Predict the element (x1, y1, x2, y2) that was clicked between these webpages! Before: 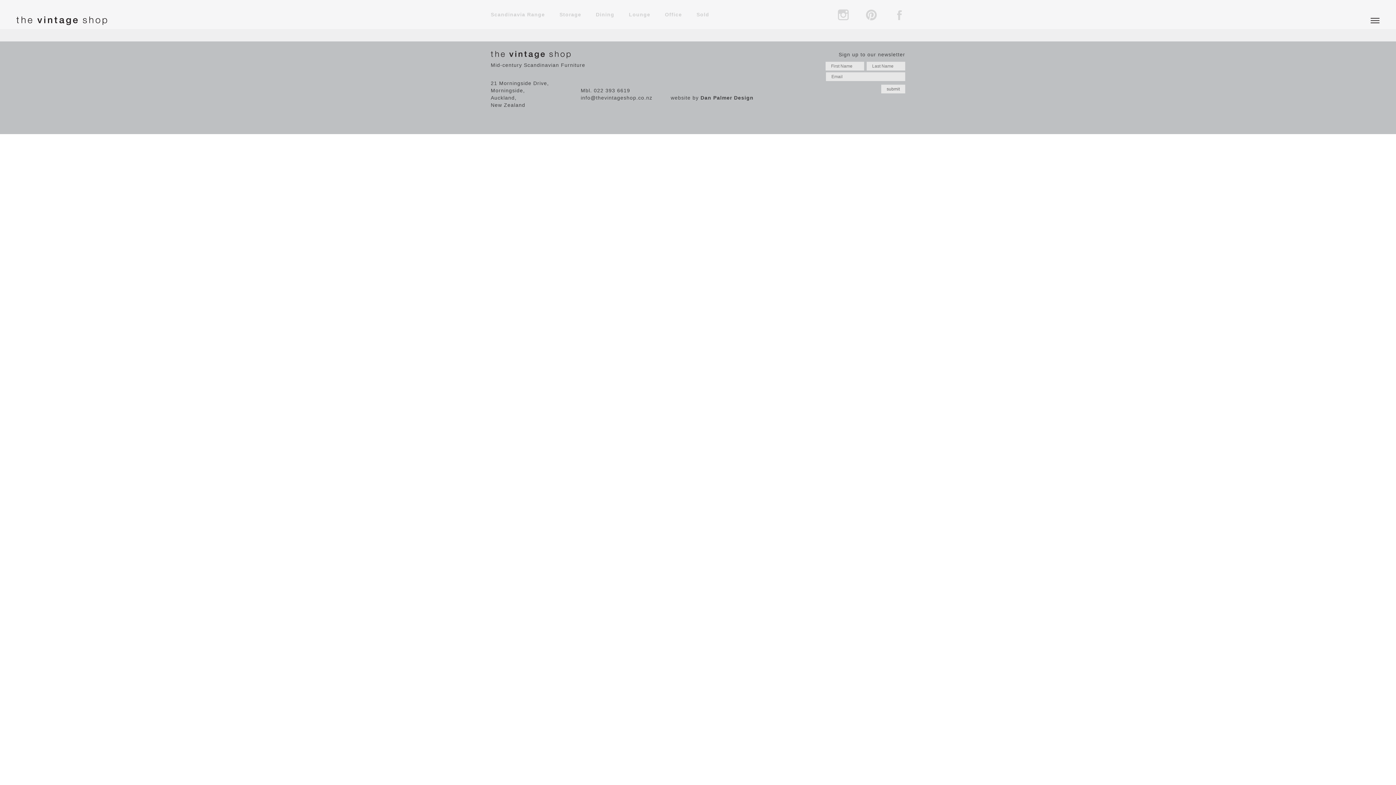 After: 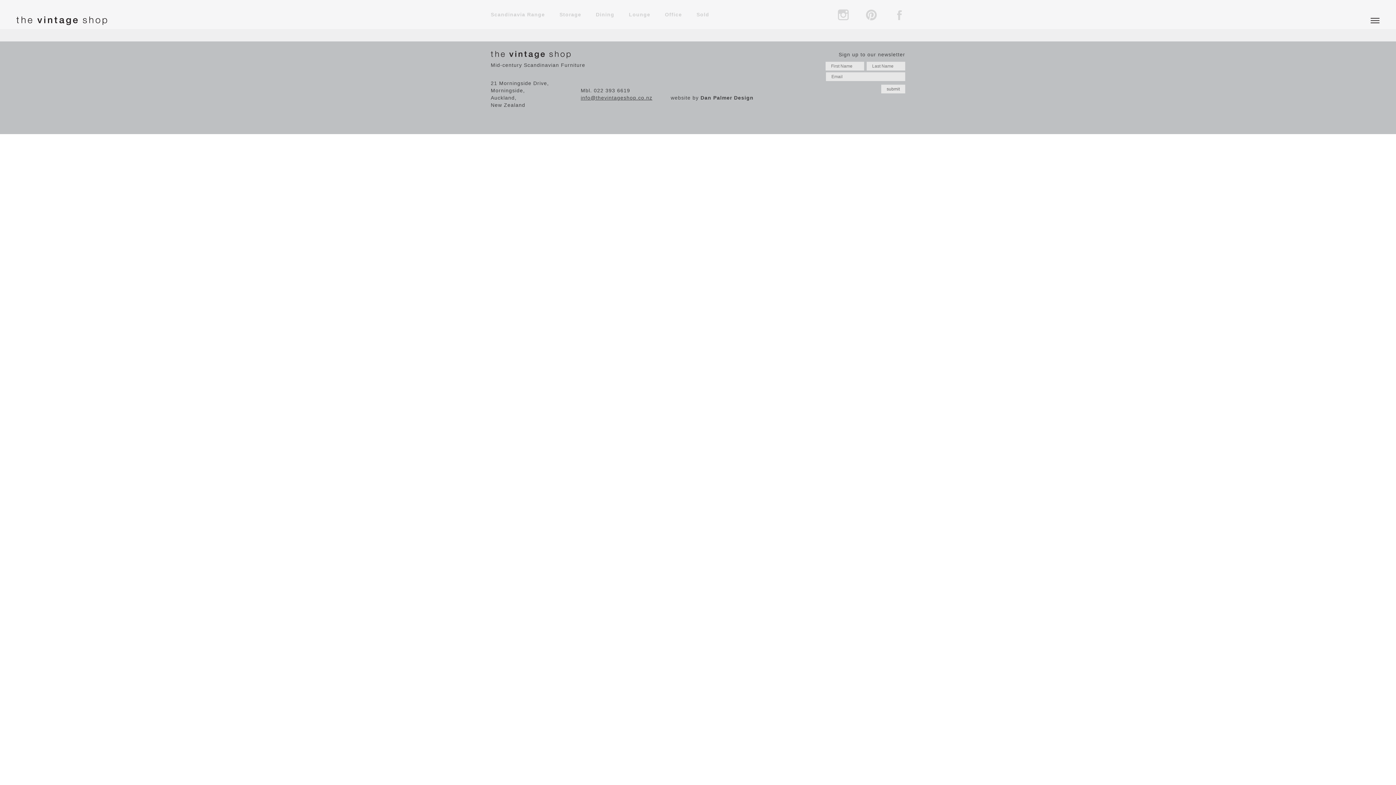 Action: label: info@thevintageshop.co.nz bbox: (580, 95, 652, 100)